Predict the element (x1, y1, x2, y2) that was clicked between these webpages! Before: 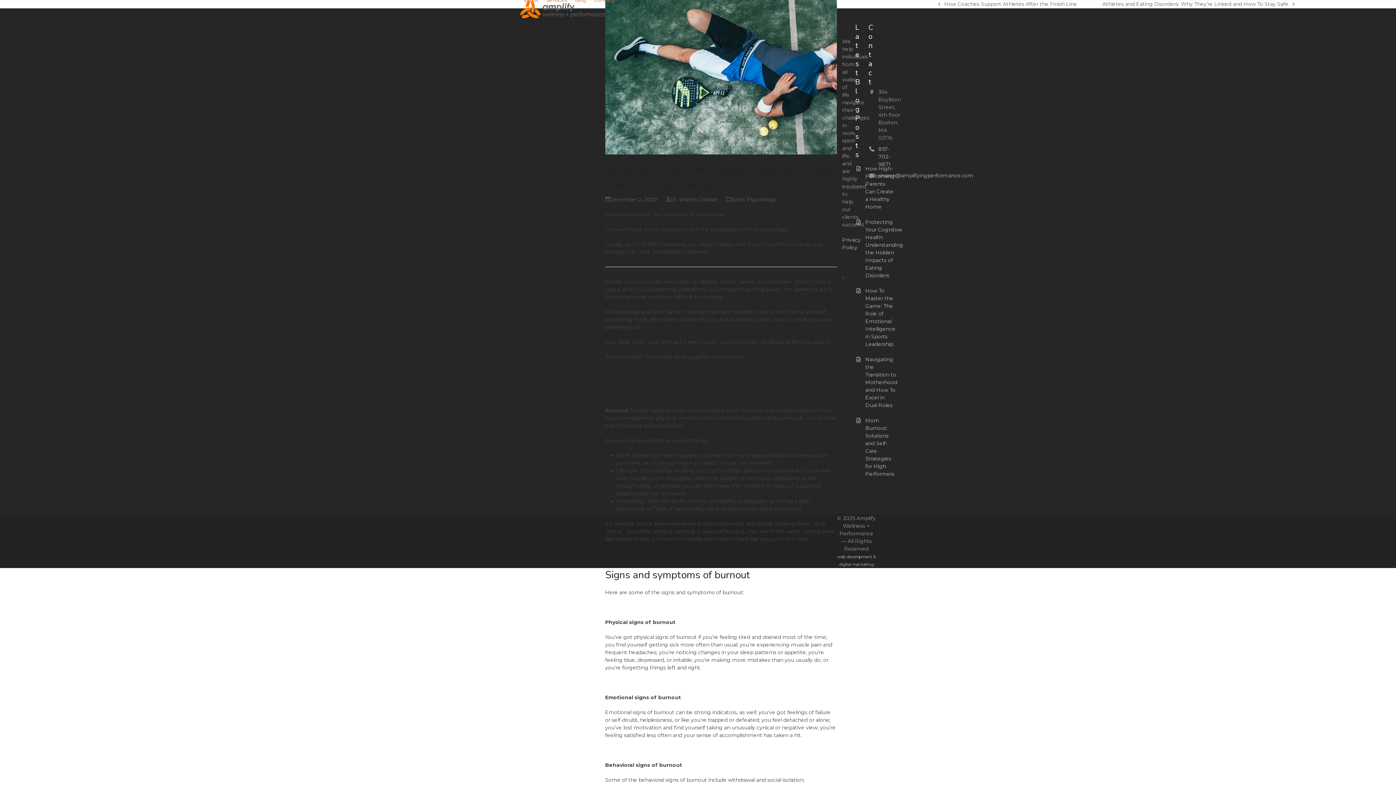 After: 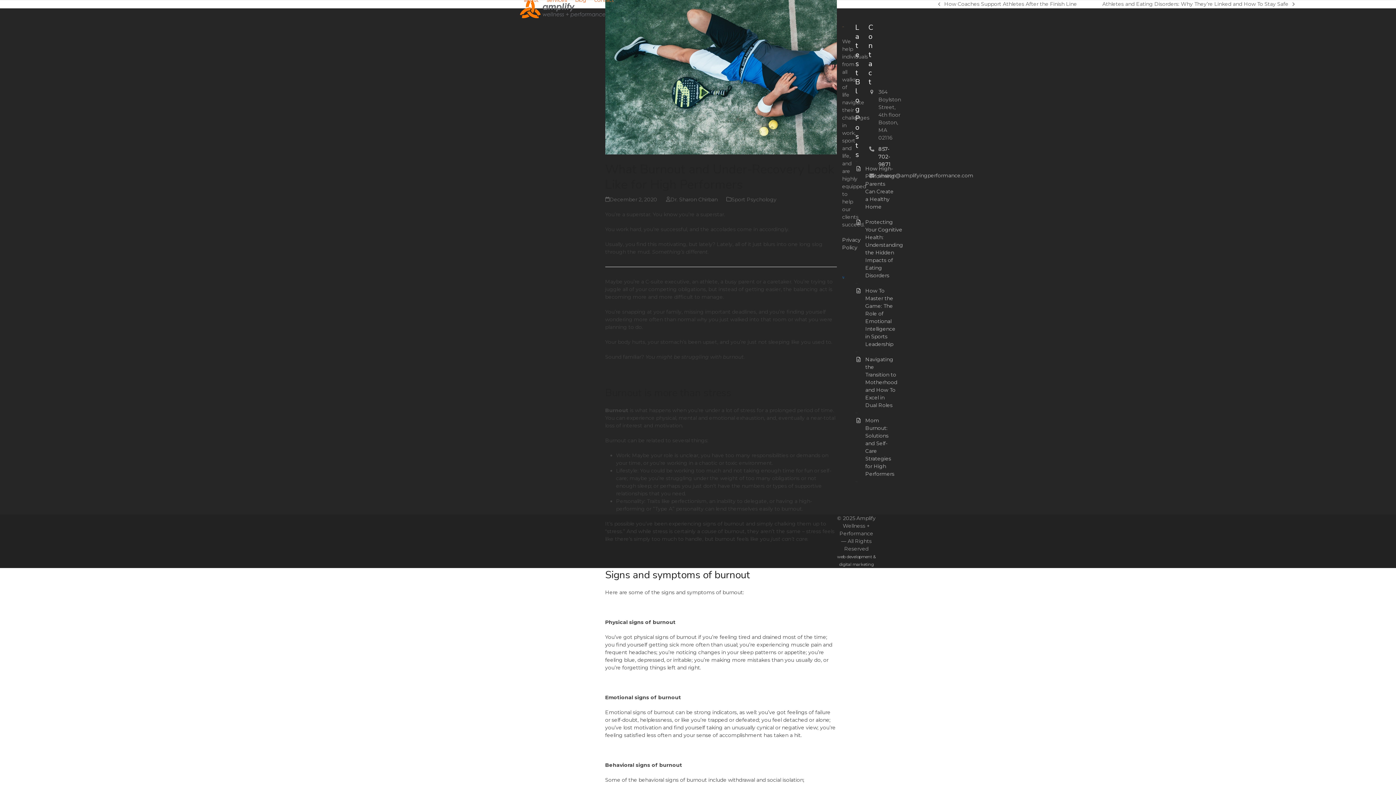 Action: label: 857-702-9871 bbox: (878, 145, 891, 167)